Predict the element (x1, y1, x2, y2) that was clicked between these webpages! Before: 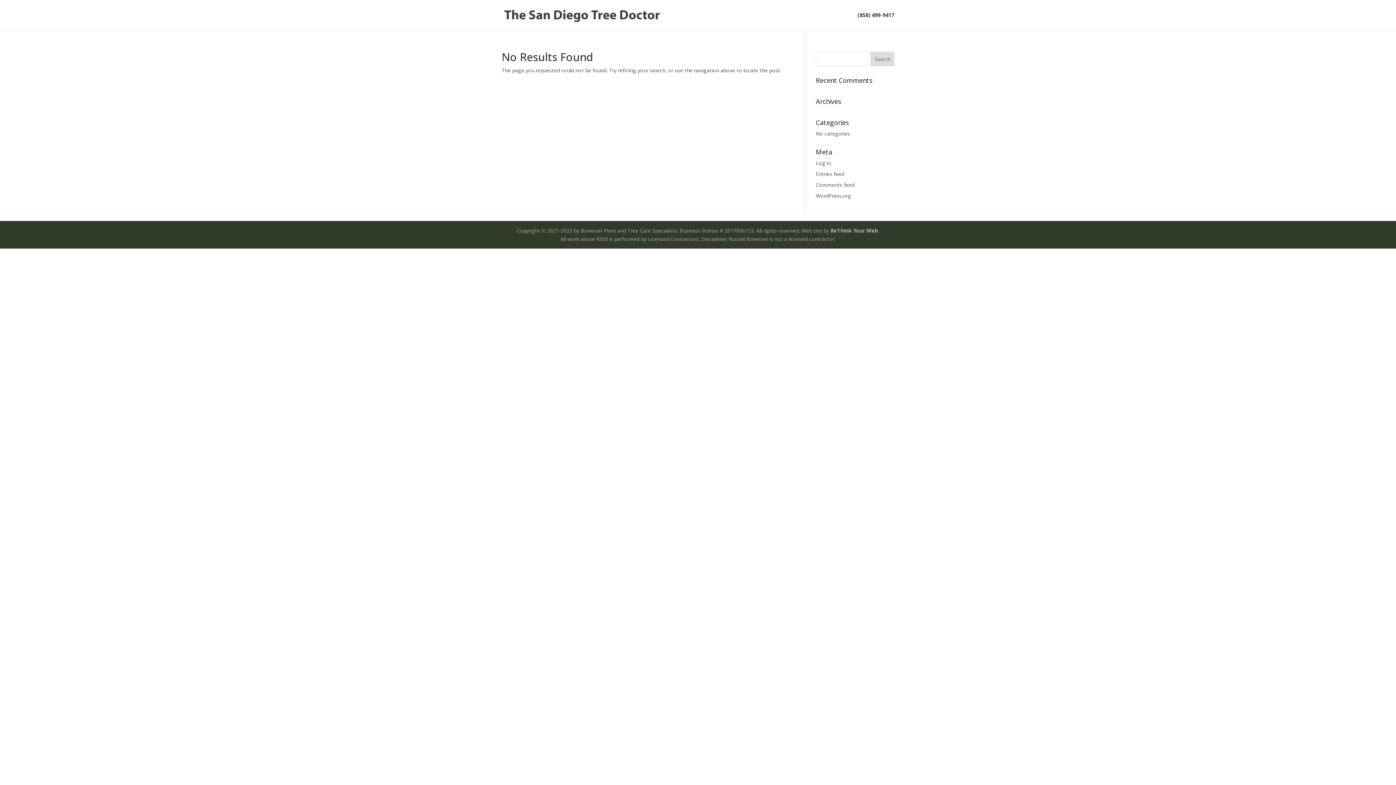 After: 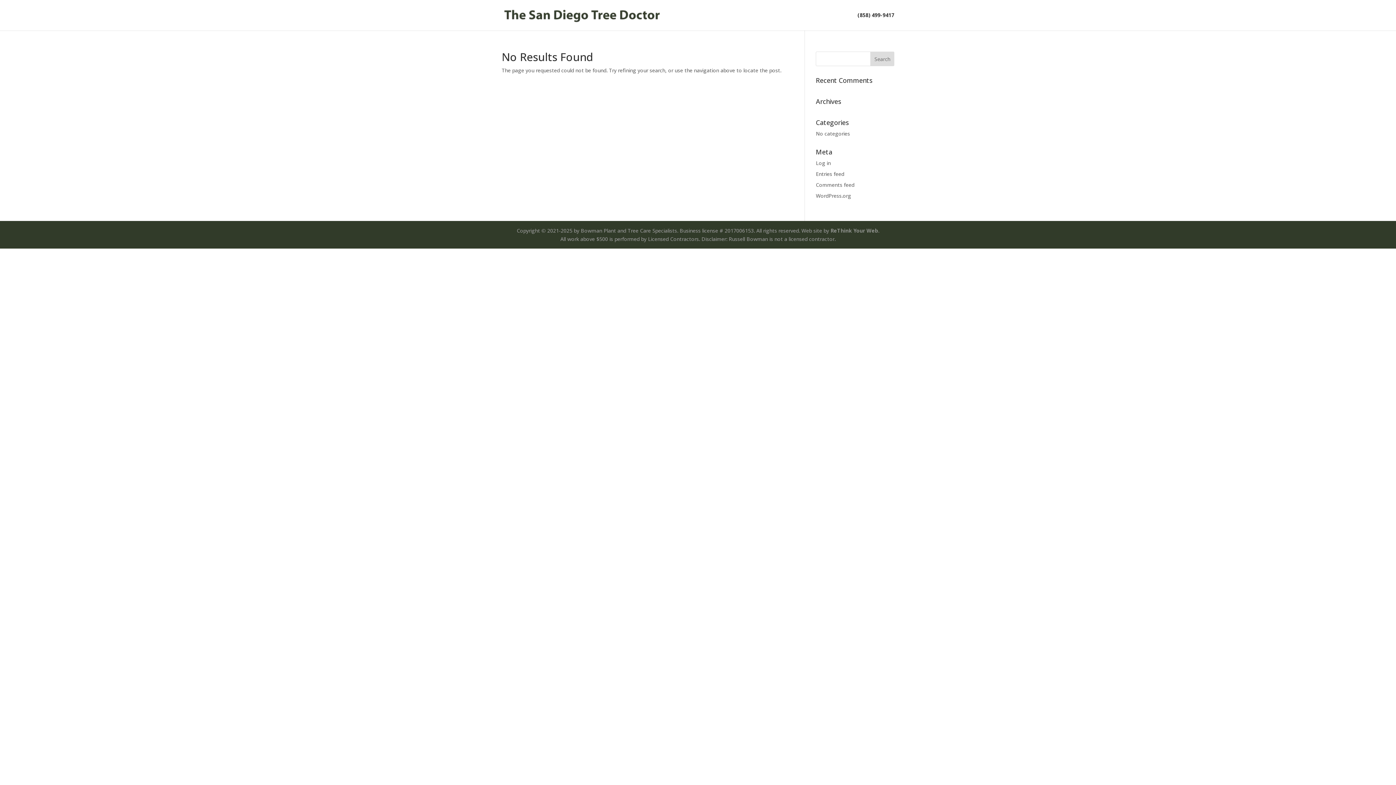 Action: bbox: (830, 227, 878, 234) label: ReThink Your Web